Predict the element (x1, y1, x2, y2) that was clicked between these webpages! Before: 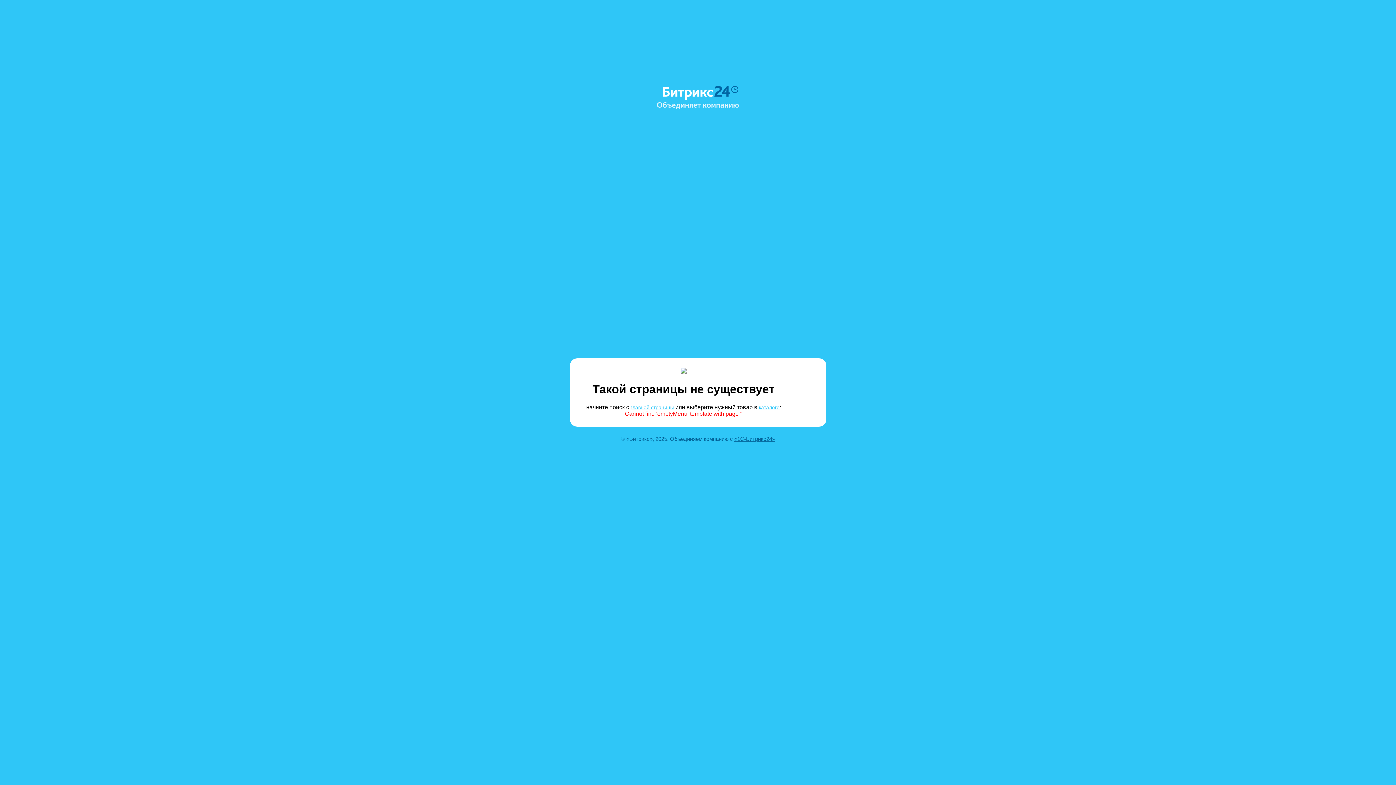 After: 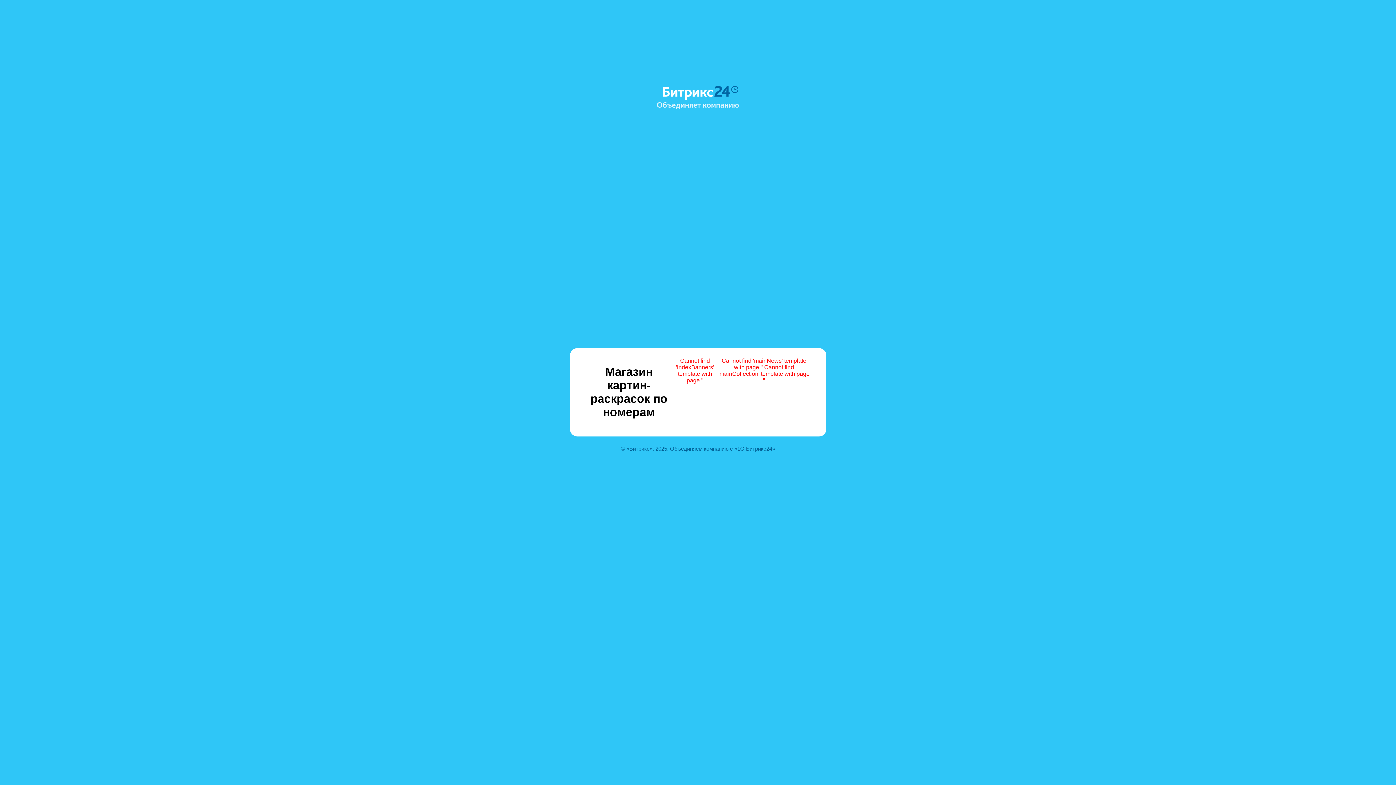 Action: bbox: (657, 81, 739, 113)